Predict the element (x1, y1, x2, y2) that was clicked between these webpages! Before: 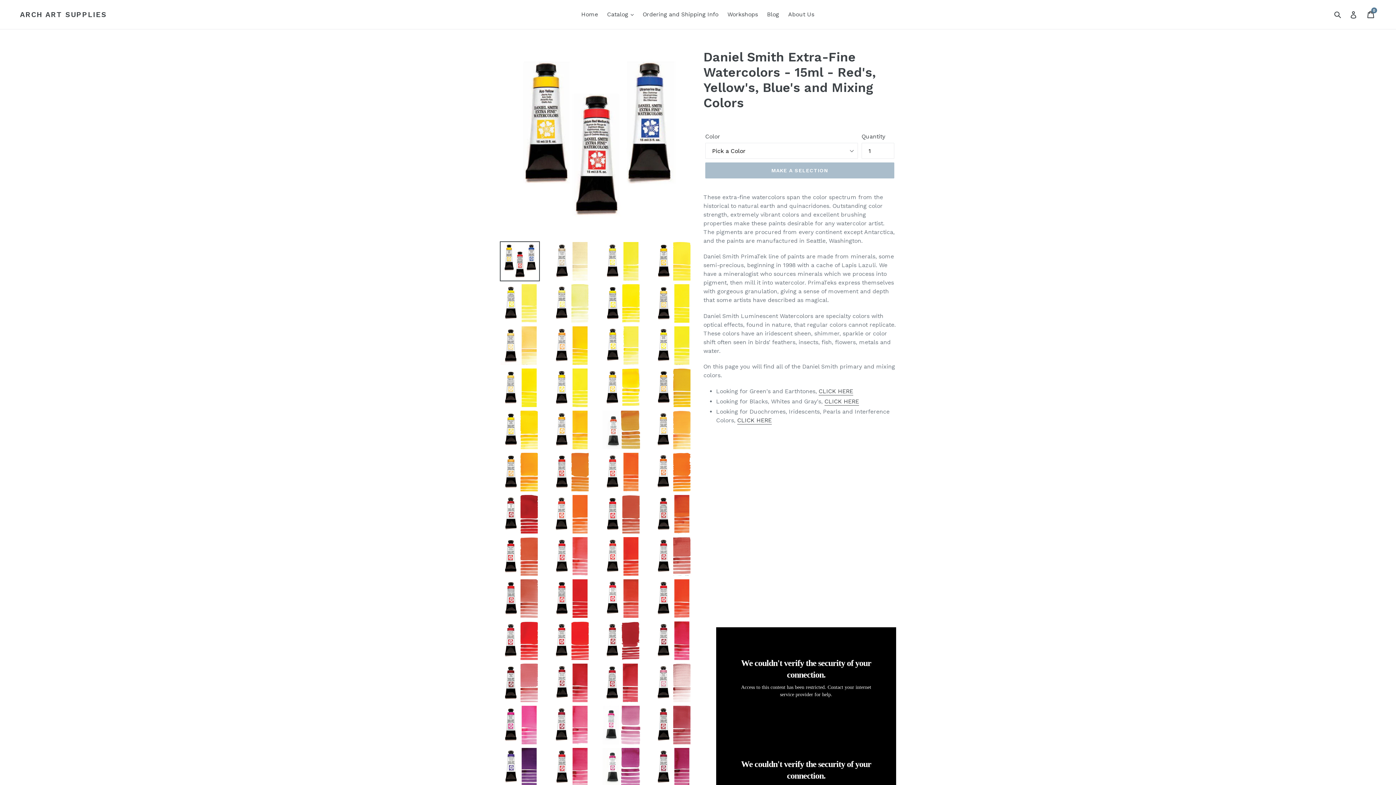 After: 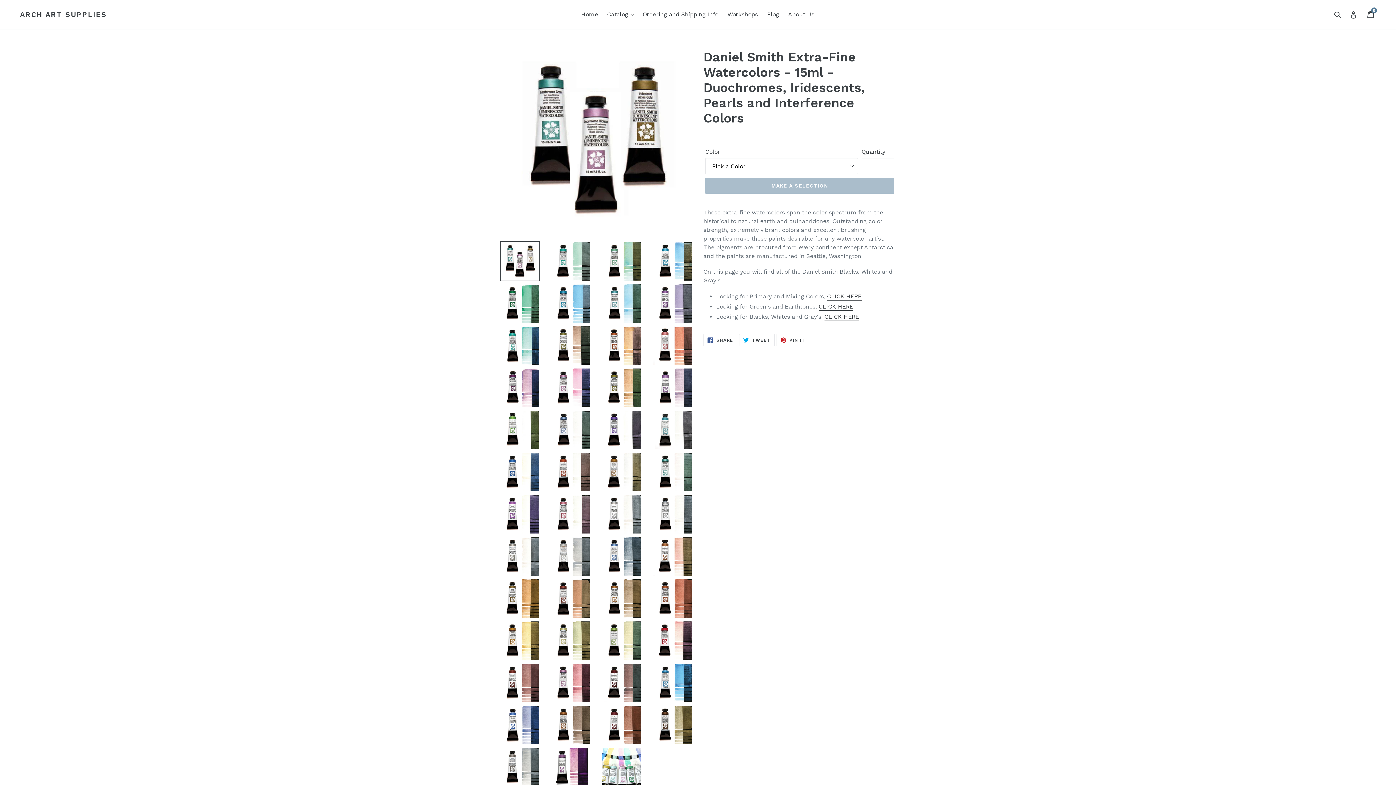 Action: label: CLICK HERE bbox: (737, 417, 772, 424)